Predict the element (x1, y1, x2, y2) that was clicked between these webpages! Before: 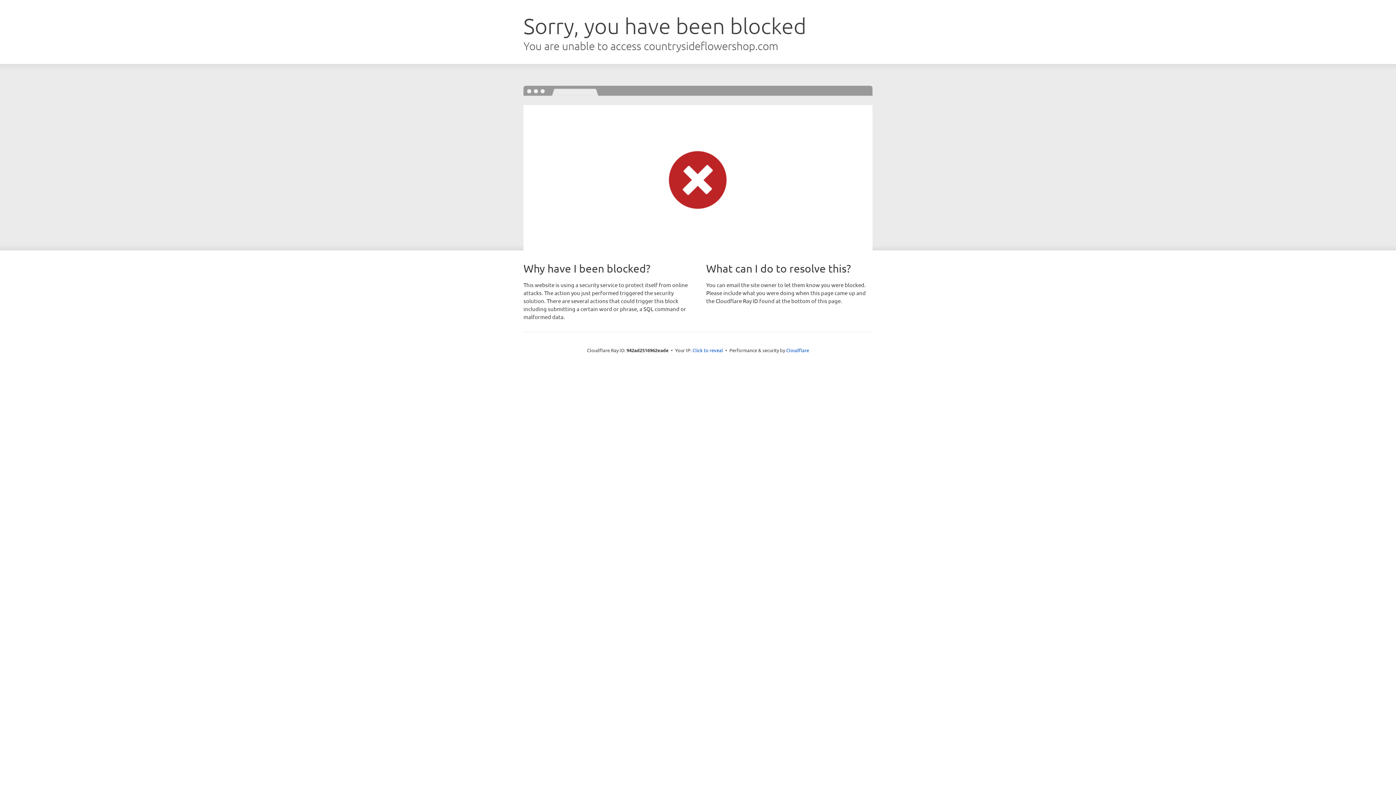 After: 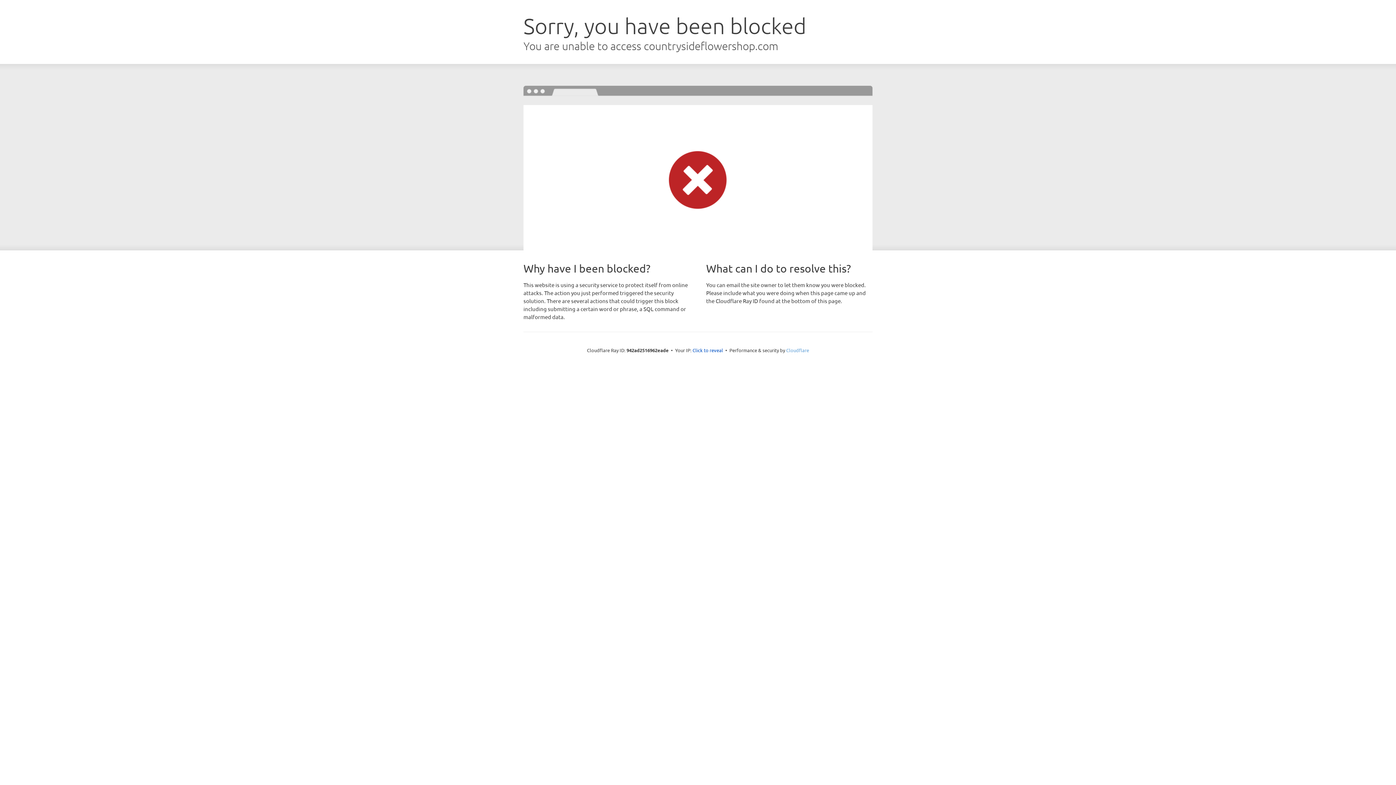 Action: label: Cloudflare bbox: (786, 347, 809, 353)